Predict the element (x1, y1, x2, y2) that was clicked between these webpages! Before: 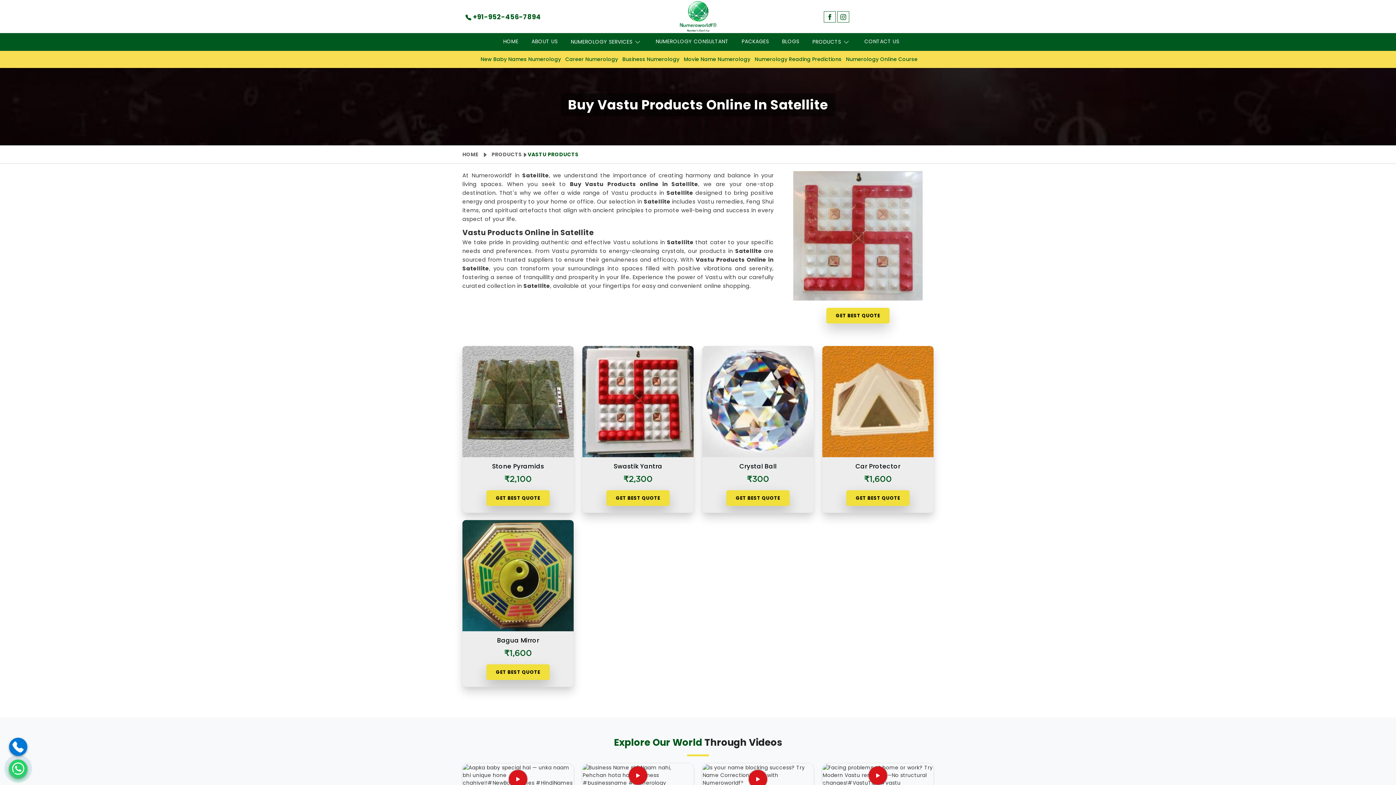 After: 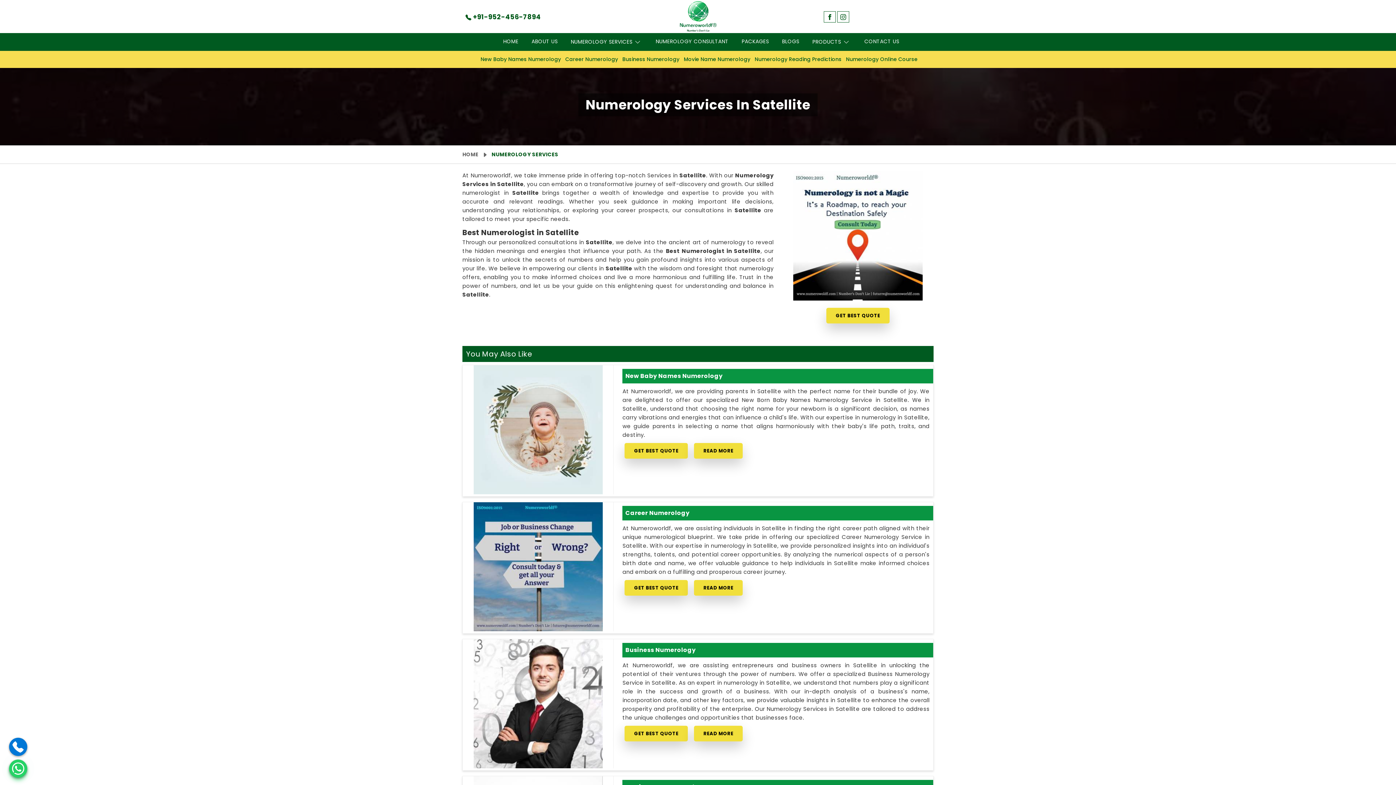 Action: label: NUMEROLOGY SERVICES bbox: (564, 33, 649, 50)